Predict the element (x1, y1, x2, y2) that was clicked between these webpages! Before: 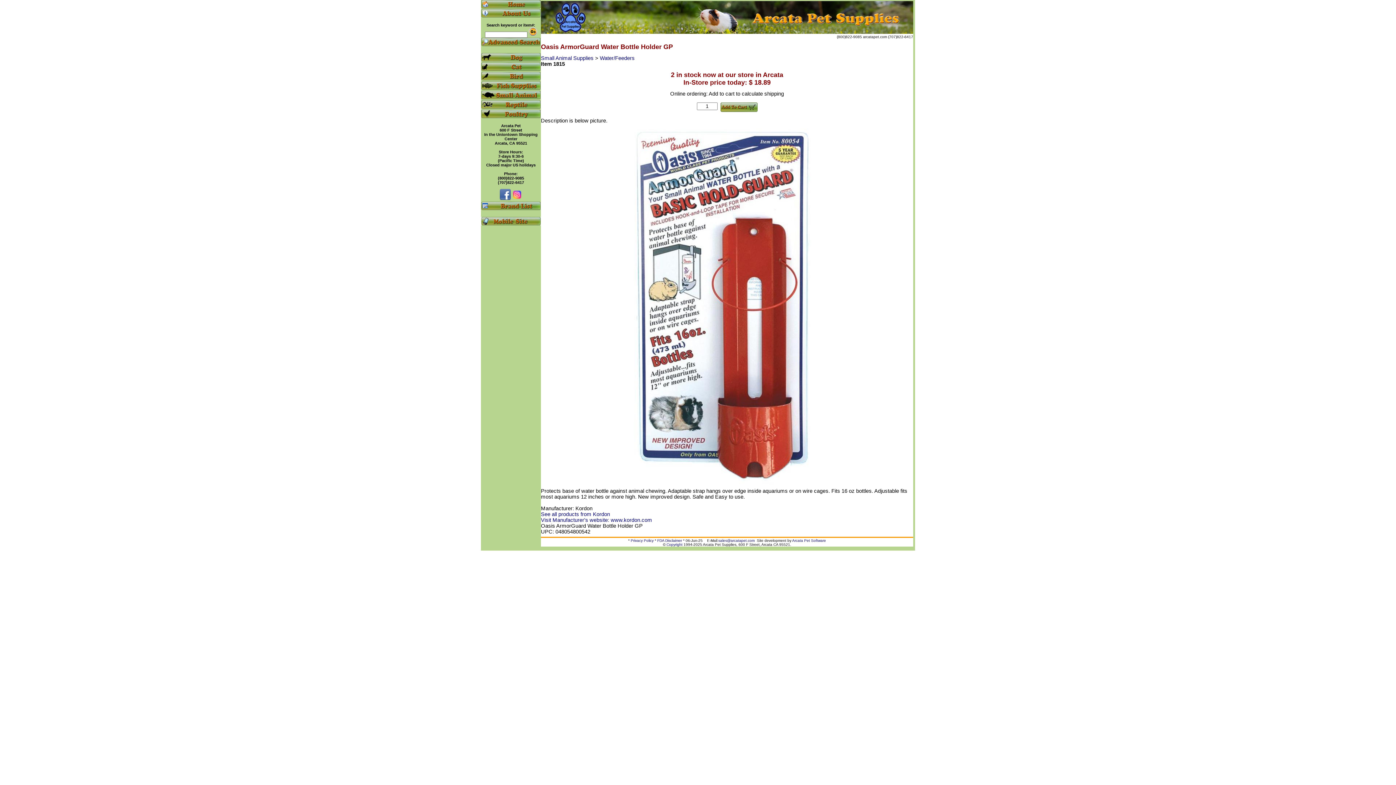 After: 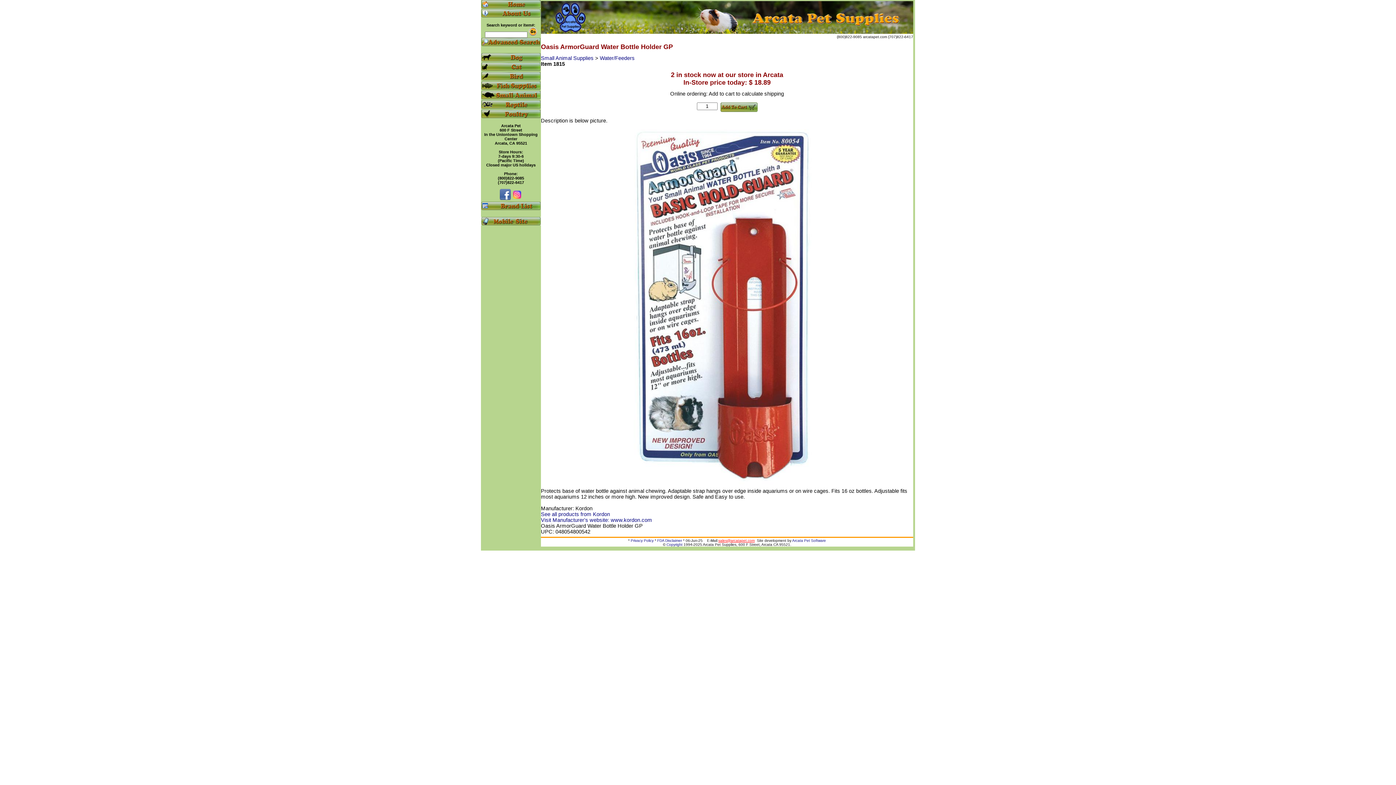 Action: label: sales@arcatapet.com bbox: (718, 538, 754, 542)